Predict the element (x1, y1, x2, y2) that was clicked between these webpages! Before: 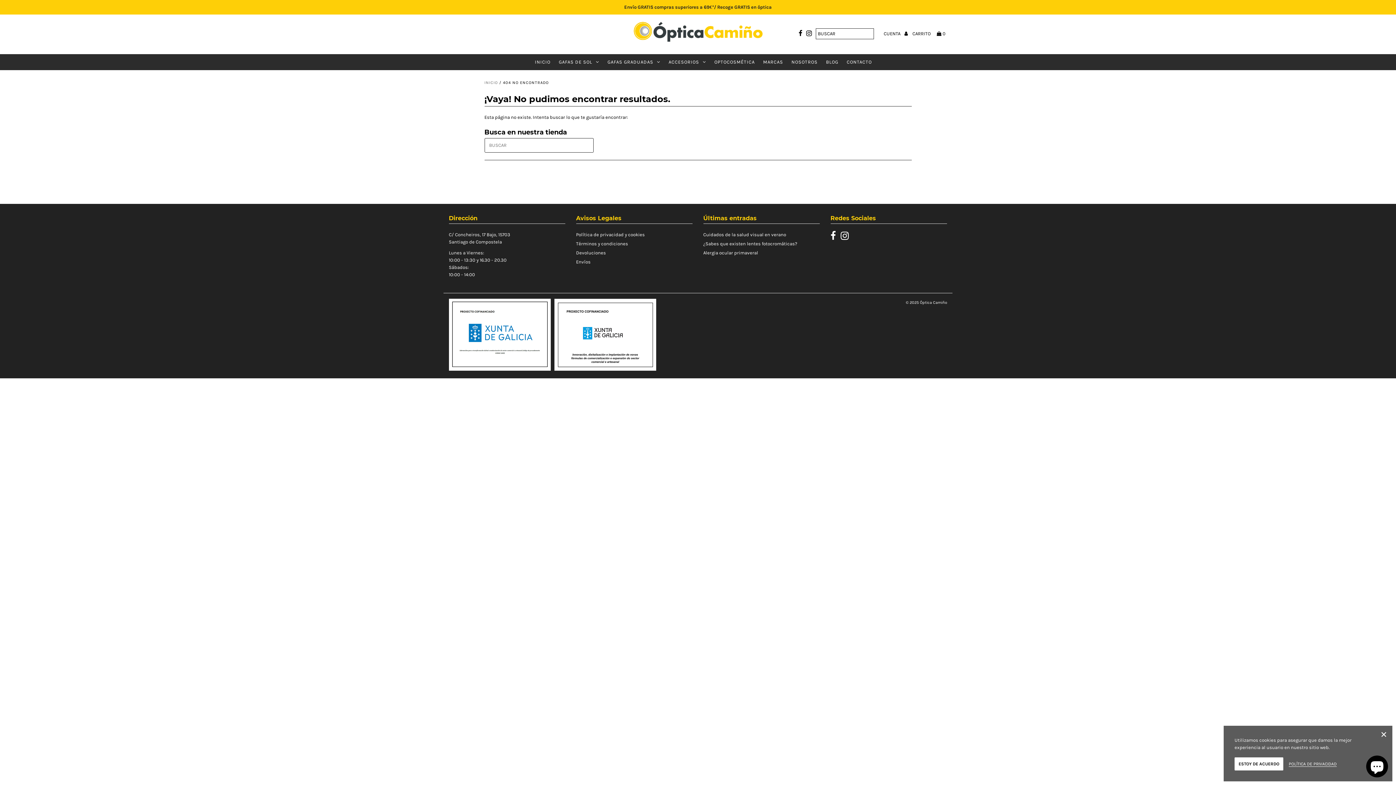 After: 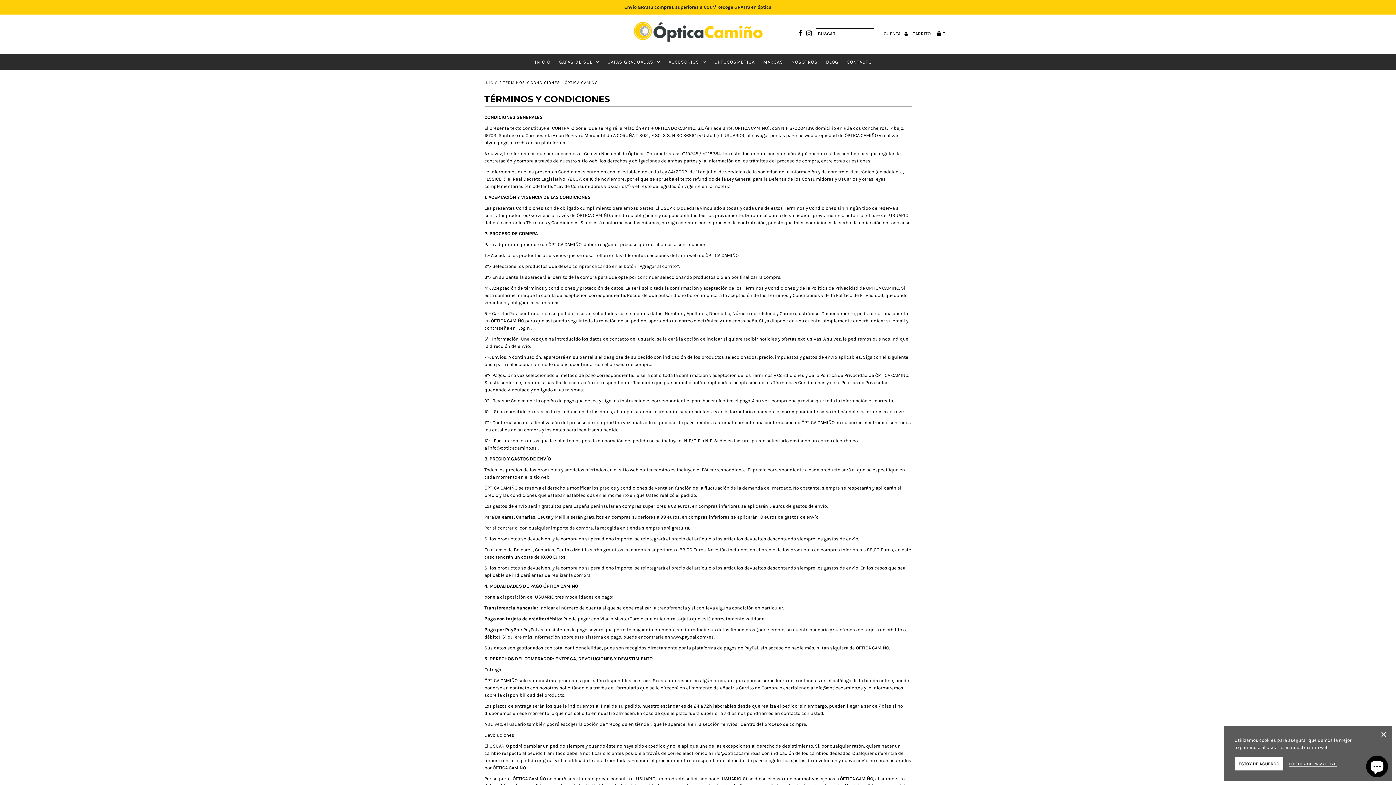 Action: label: Términos y condiciones bbox: (576, 241, 628, 246)